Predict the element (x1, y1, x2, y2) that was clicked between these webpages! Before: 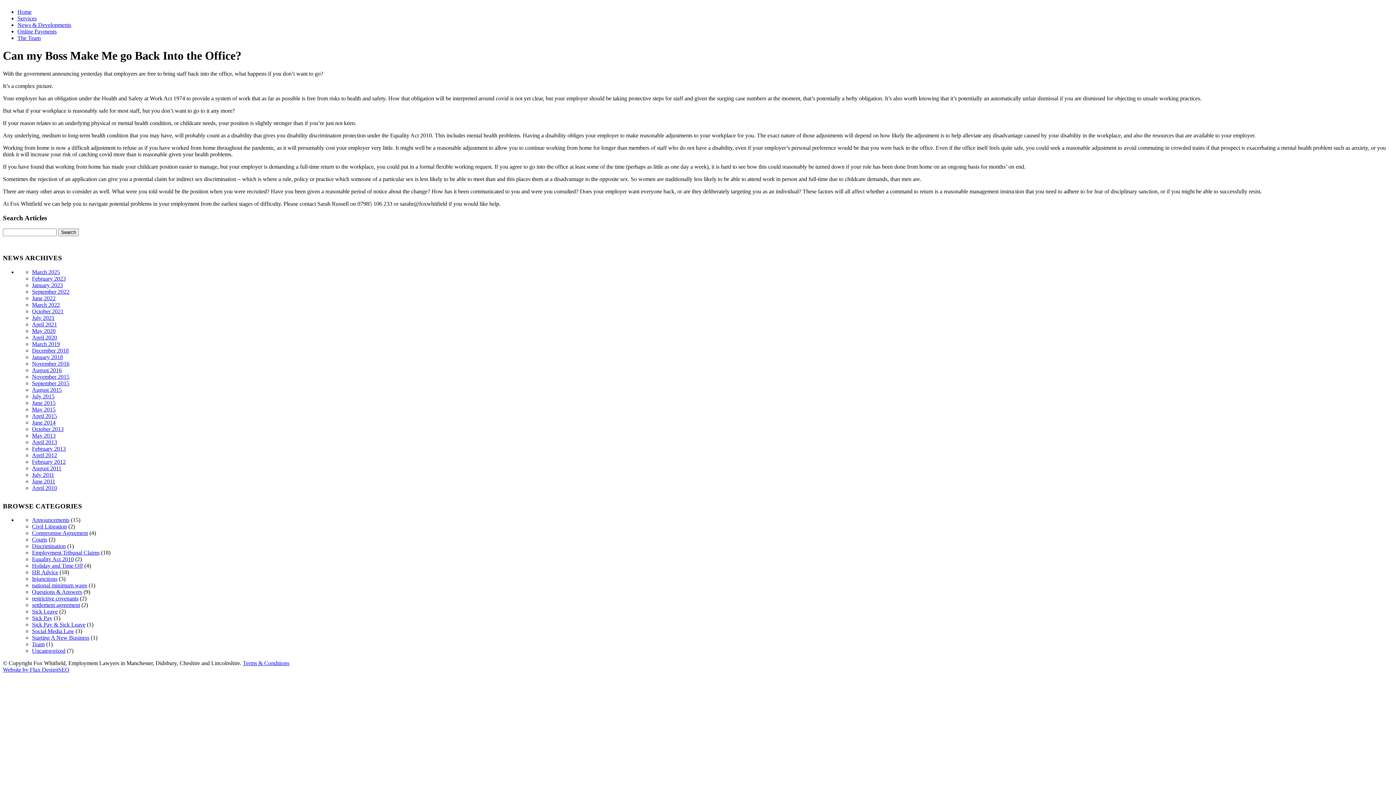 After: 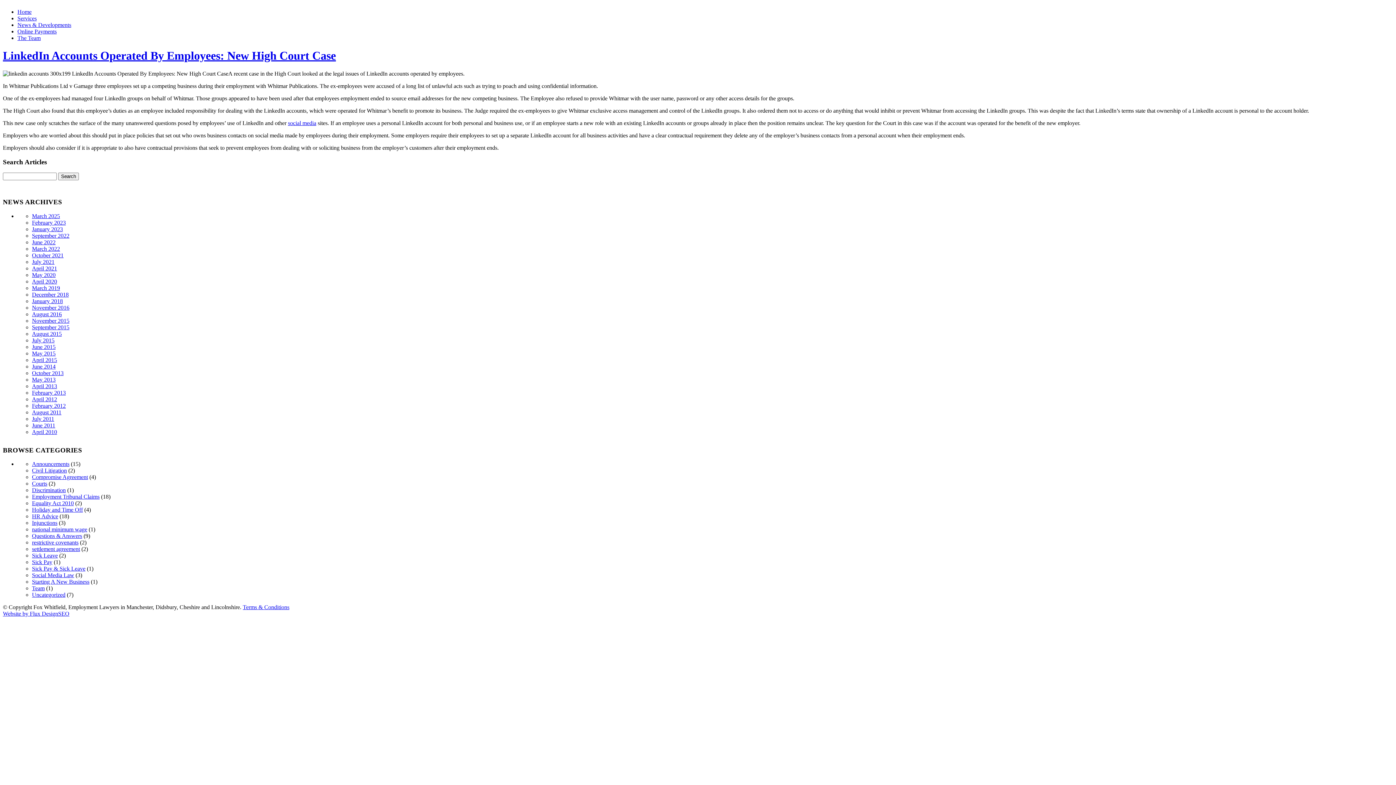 Action: bbox: (32, 426, 63, 432) label: October 2013